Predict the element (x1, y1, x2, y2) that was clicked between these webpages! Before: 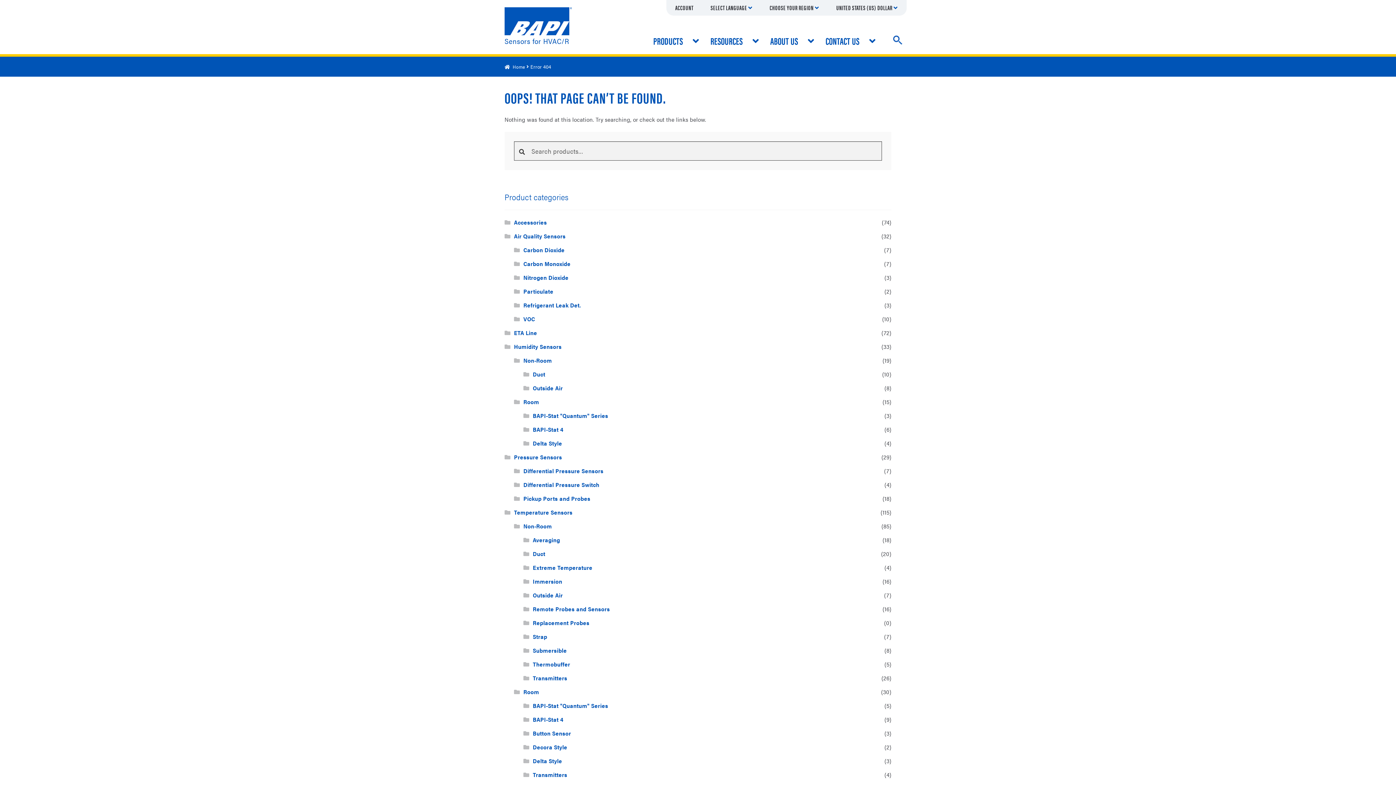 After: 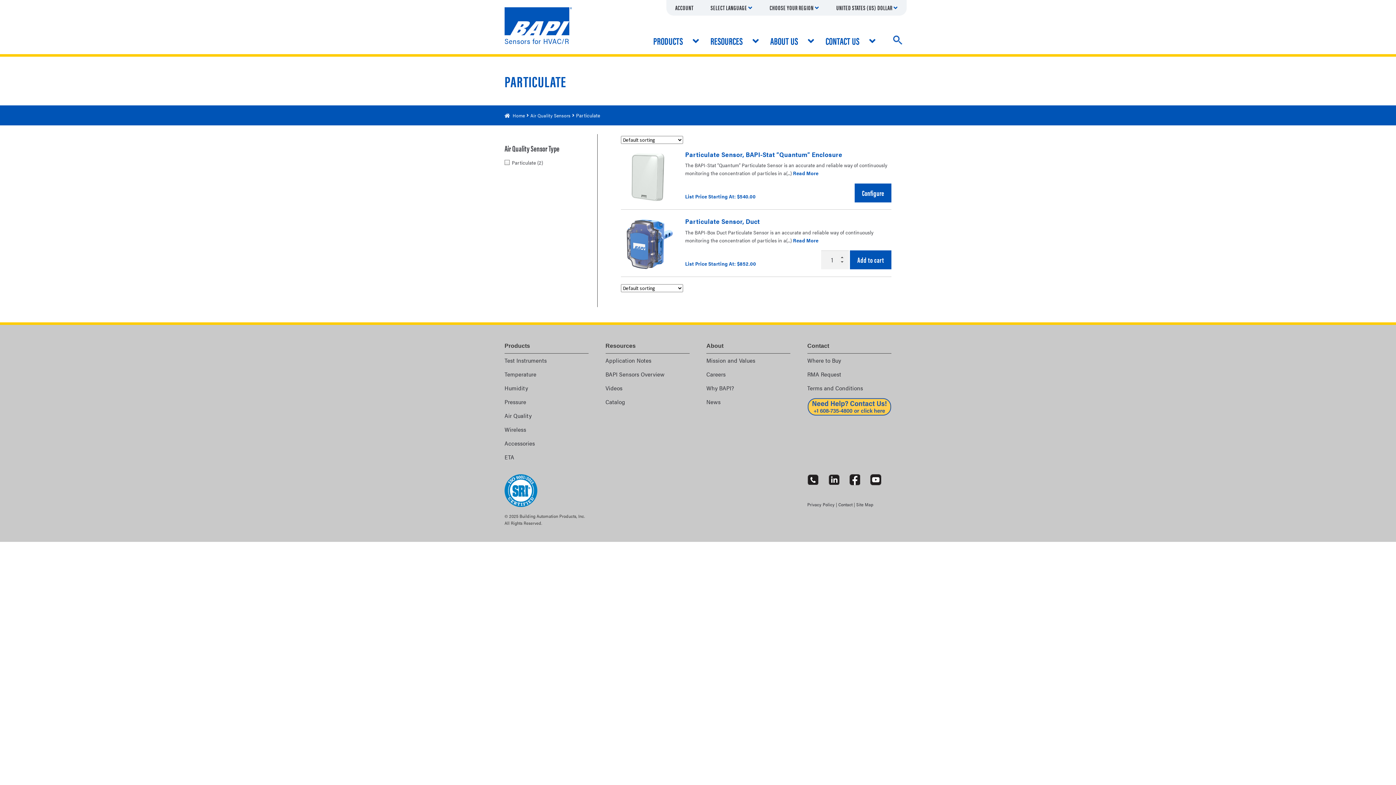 Action: bbox: (523, 287, 553, 295) label: Particulate